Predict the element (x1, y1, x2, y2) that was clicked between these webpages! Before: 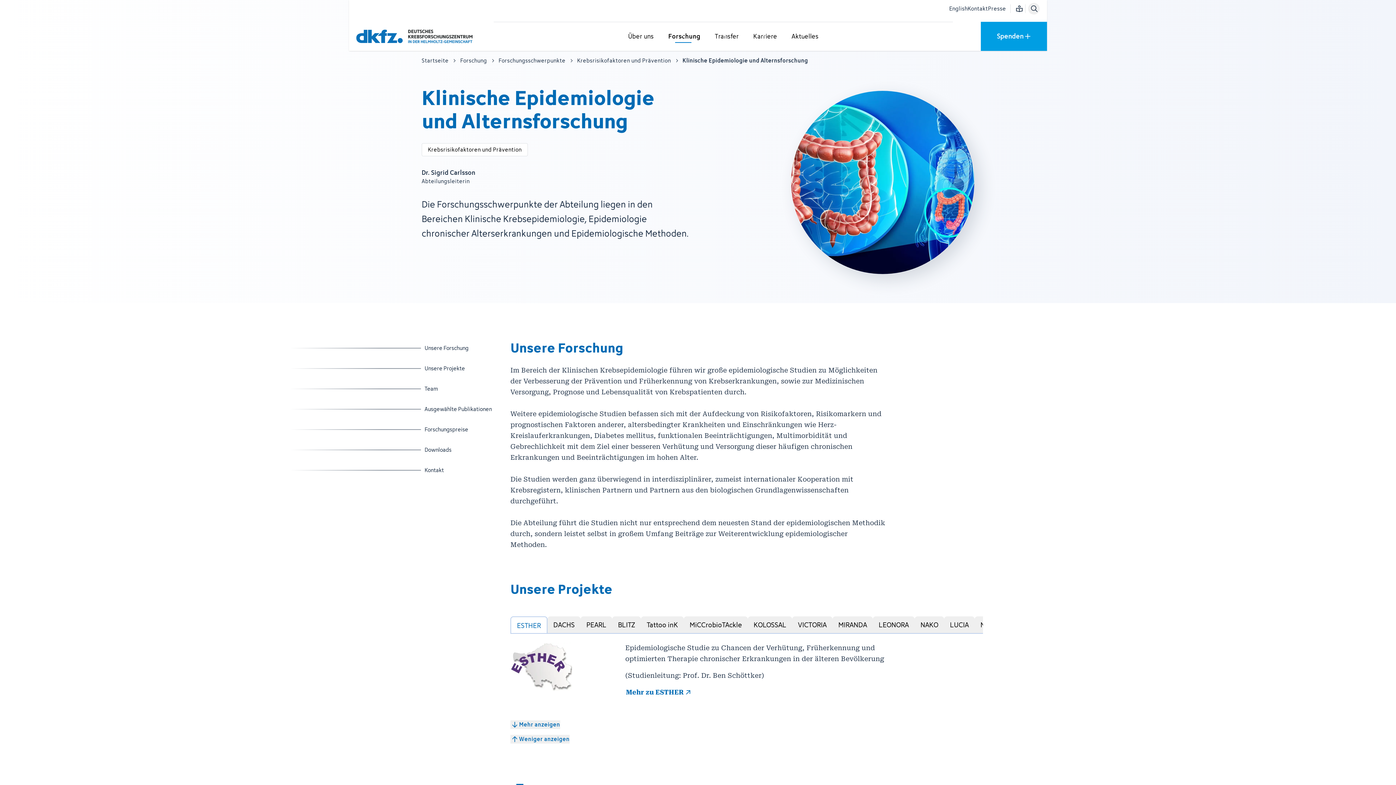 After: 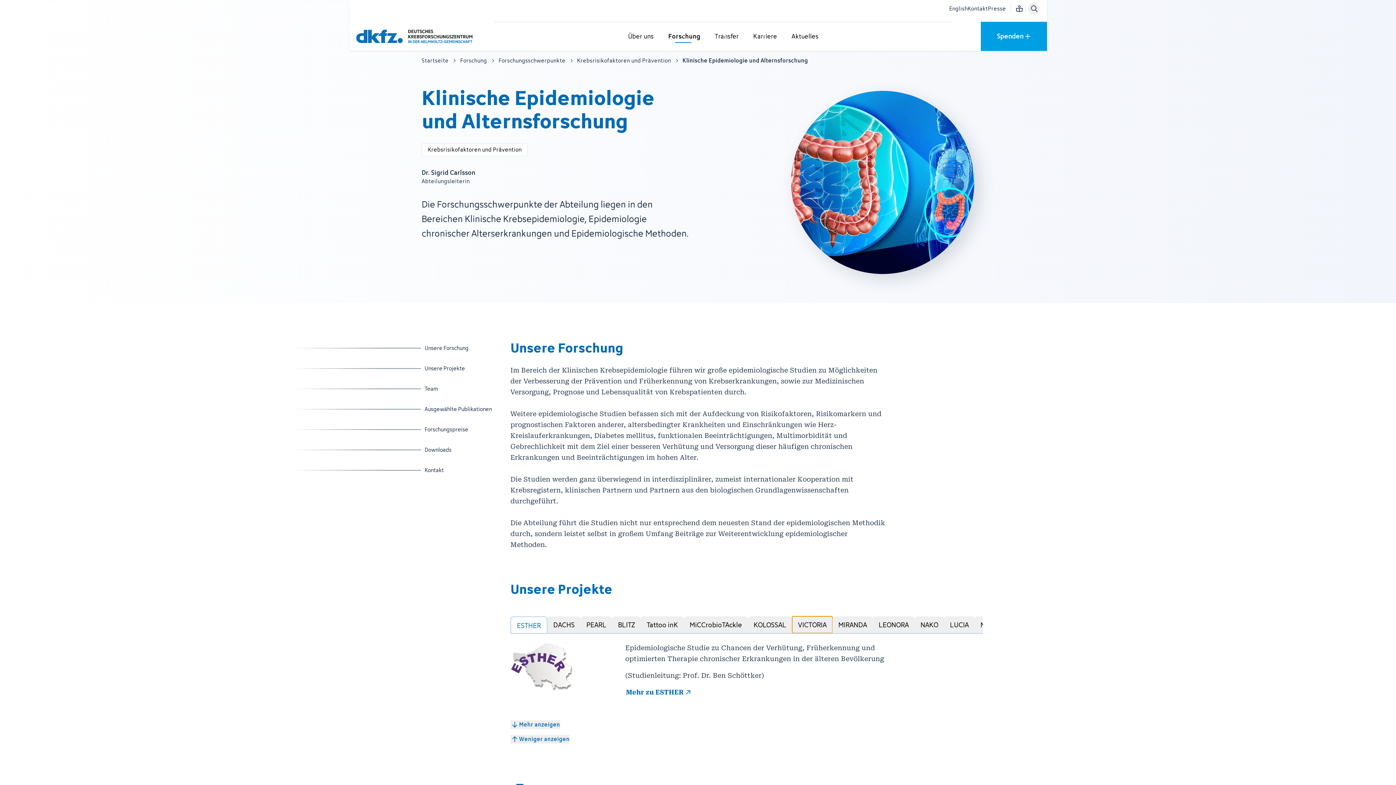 Action: bbox: (792, 616, 832, 633) label: VICTORIA